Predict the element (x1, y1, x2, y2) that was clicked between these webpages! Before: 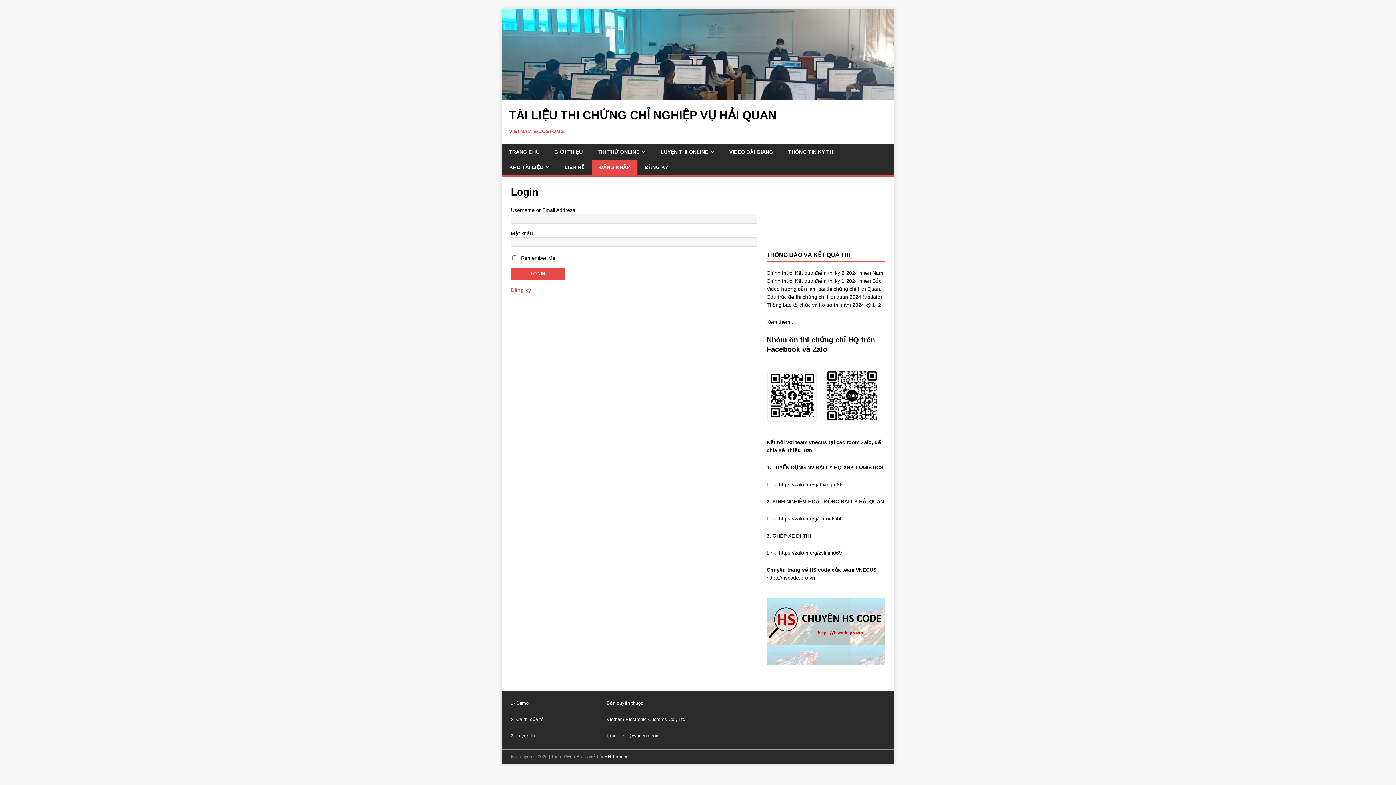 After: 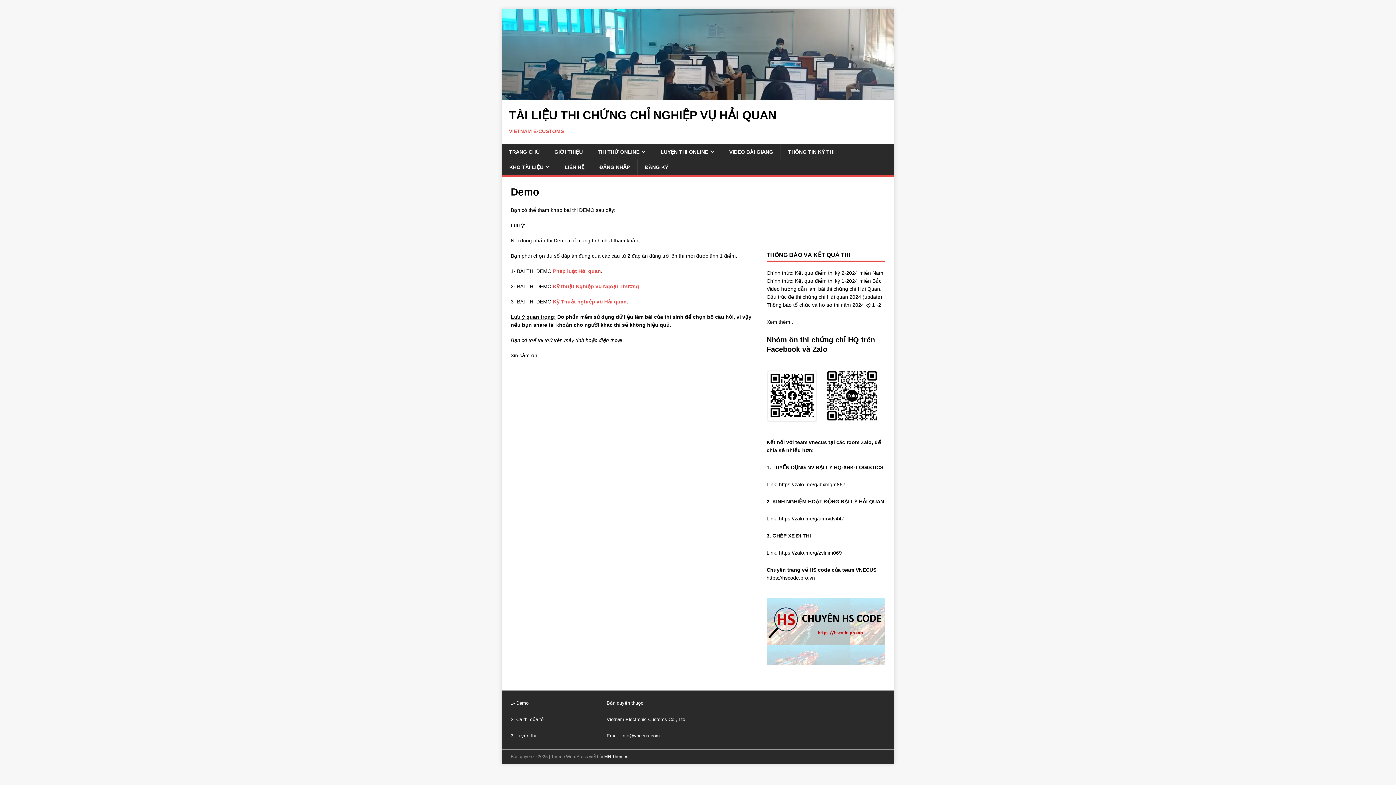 Action: bbox: (516, 700, 528, 706) label: Demo